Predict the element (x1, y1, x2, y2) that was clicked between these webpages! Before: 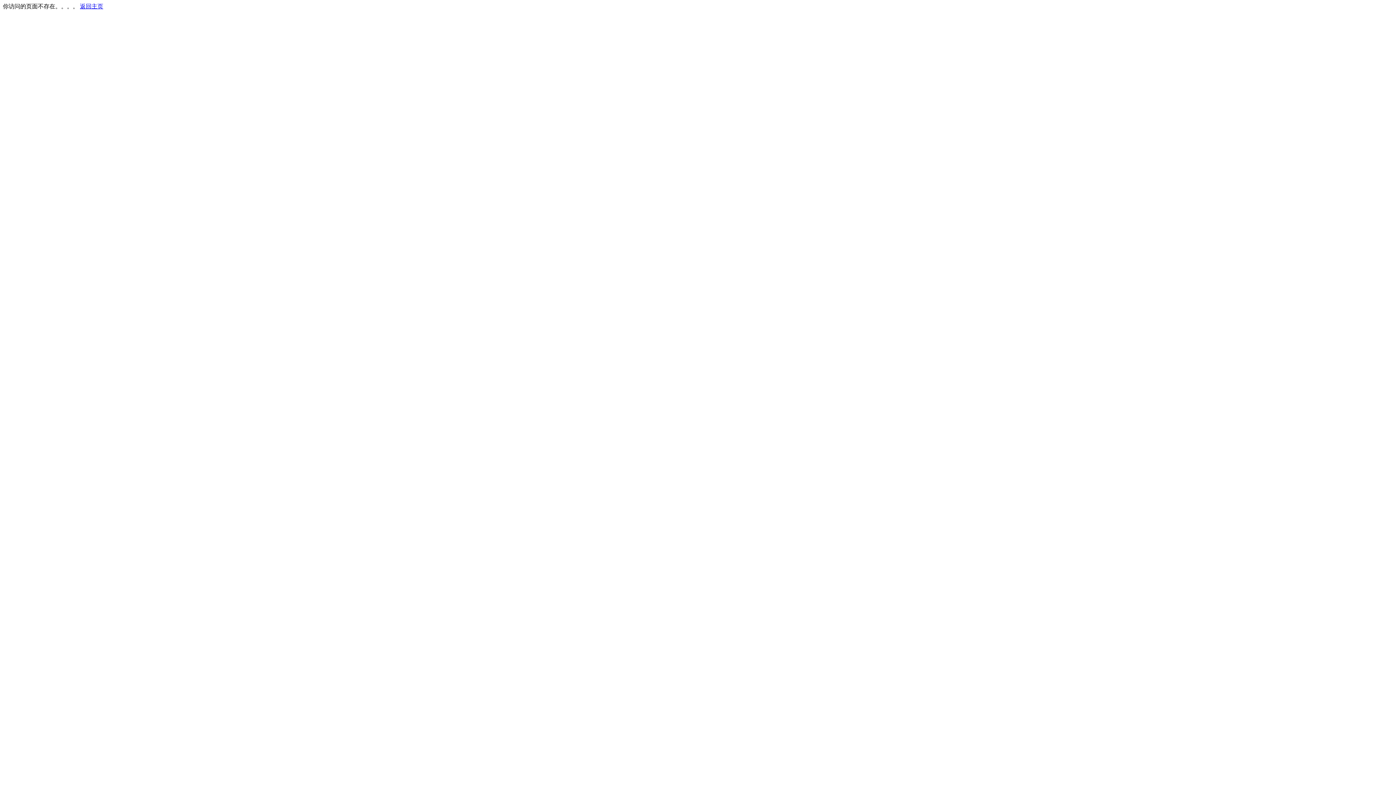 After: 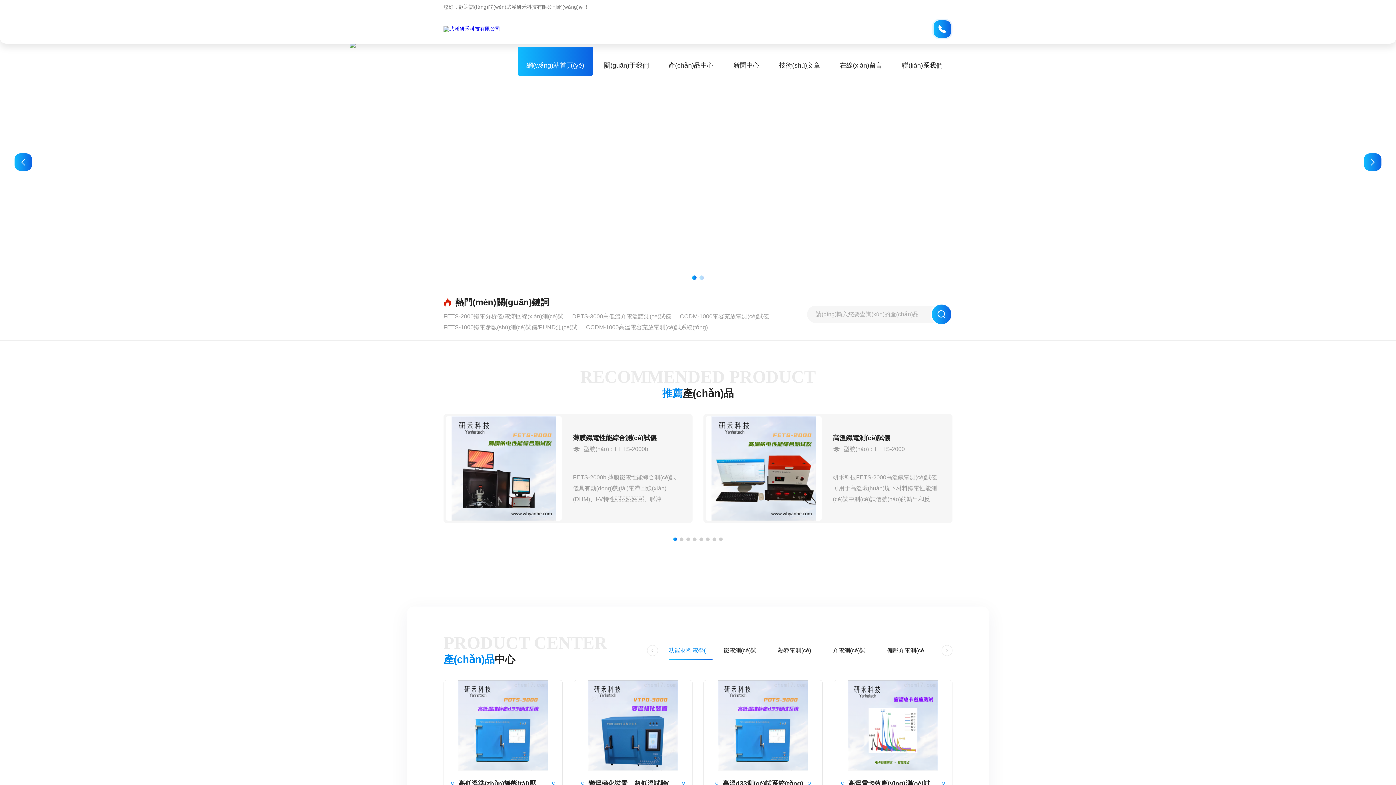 Action: label: 返回主页 bbox: (80, 3, 103, 9)